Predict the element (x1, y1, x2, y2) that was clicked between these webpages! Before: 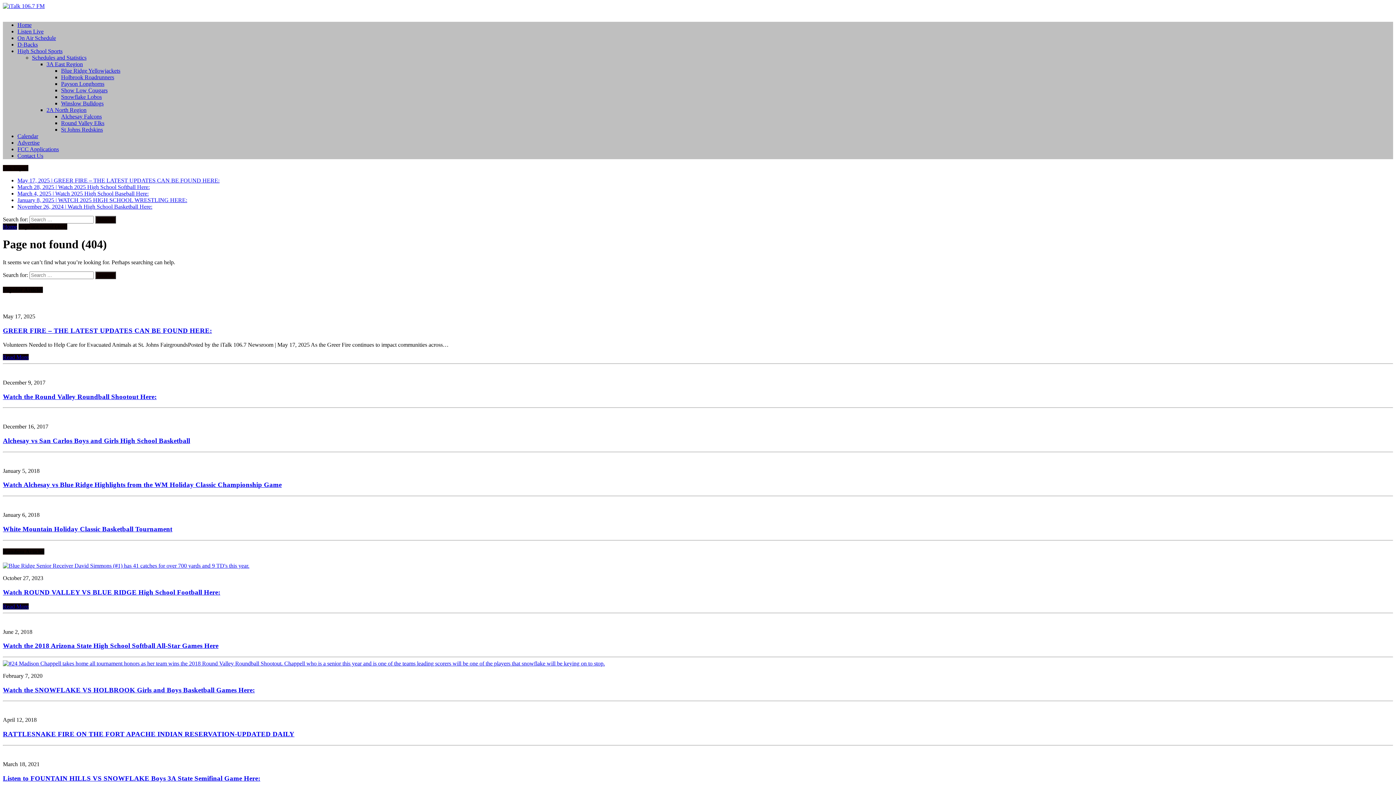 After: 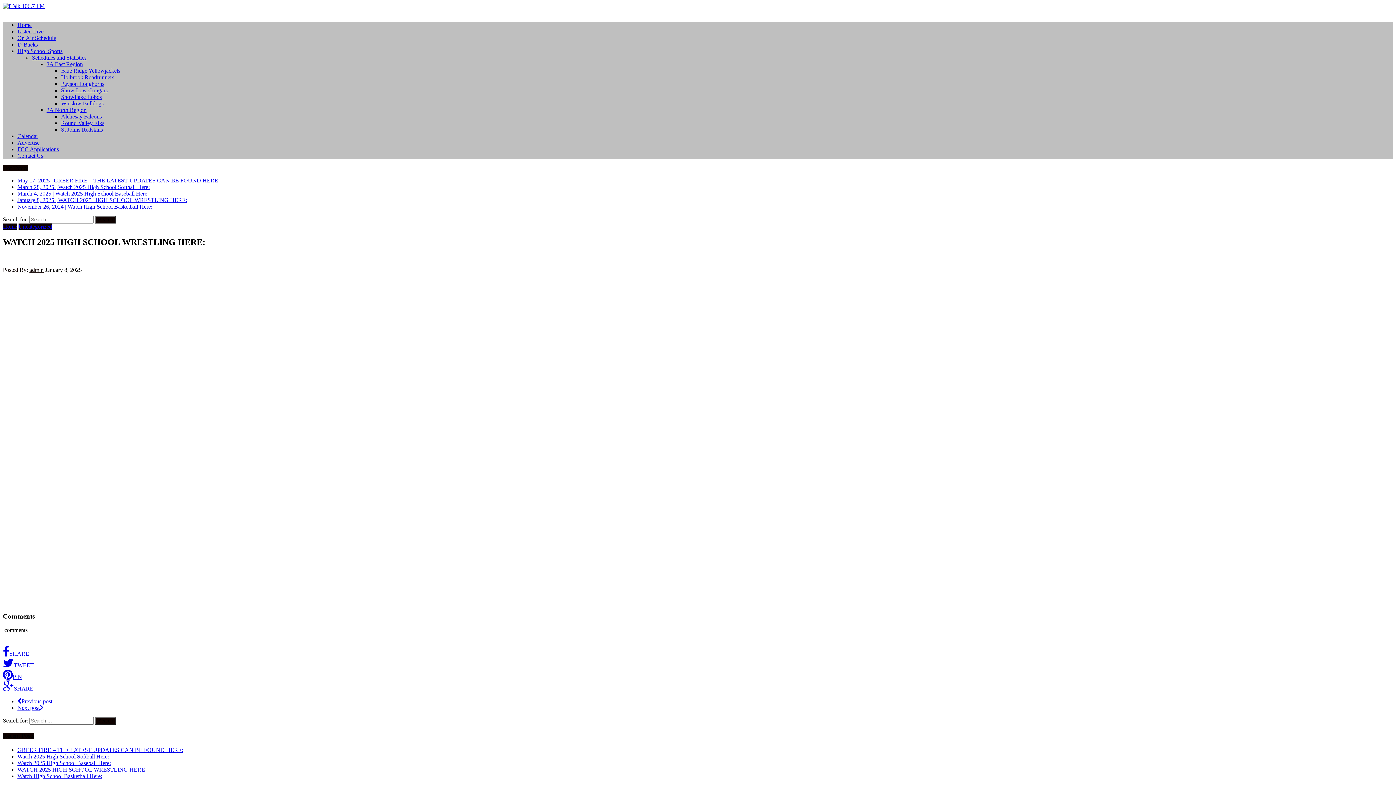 Action: bbox: (17, 197, 187, 203) label: January 8, 2025 | WATCH 2025 HIGH SCHOOL WRESTLING HERE: